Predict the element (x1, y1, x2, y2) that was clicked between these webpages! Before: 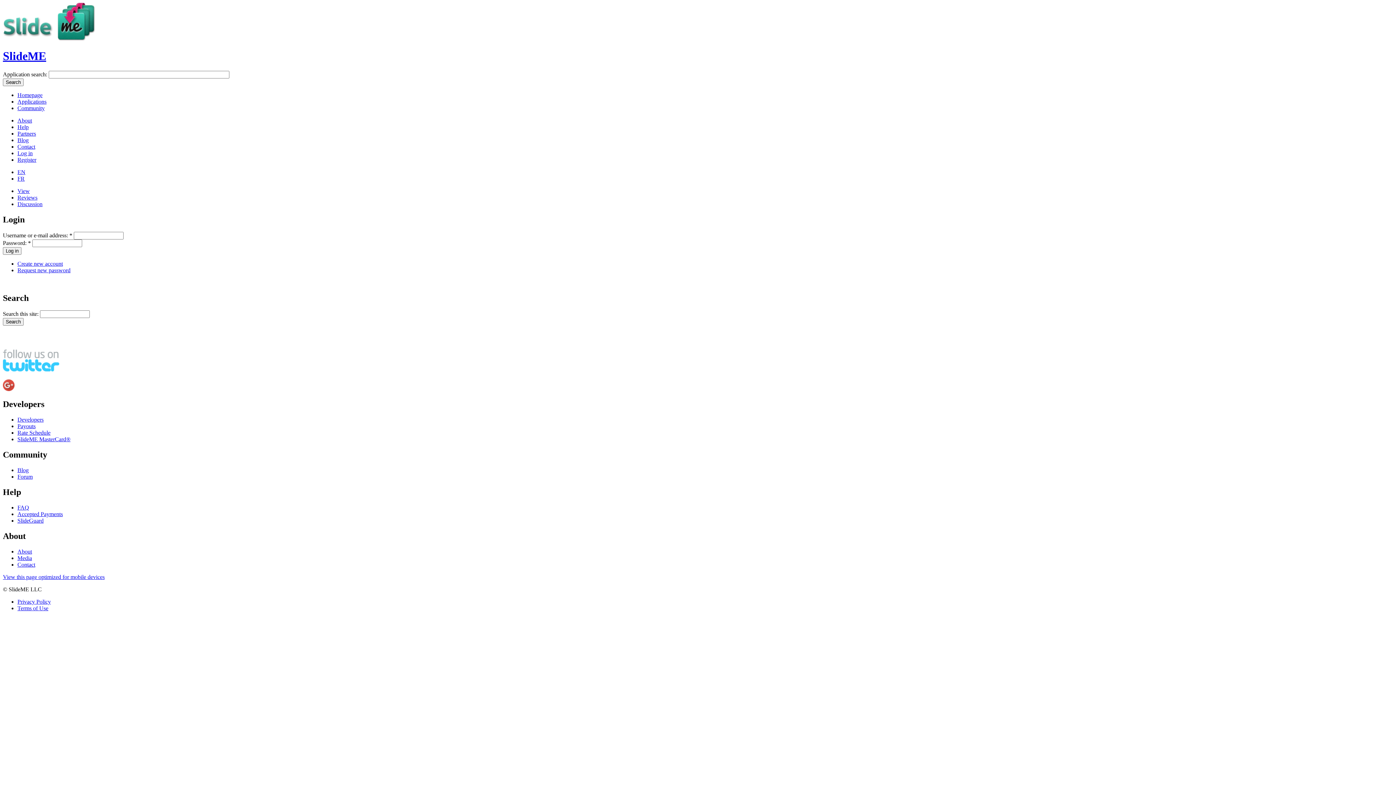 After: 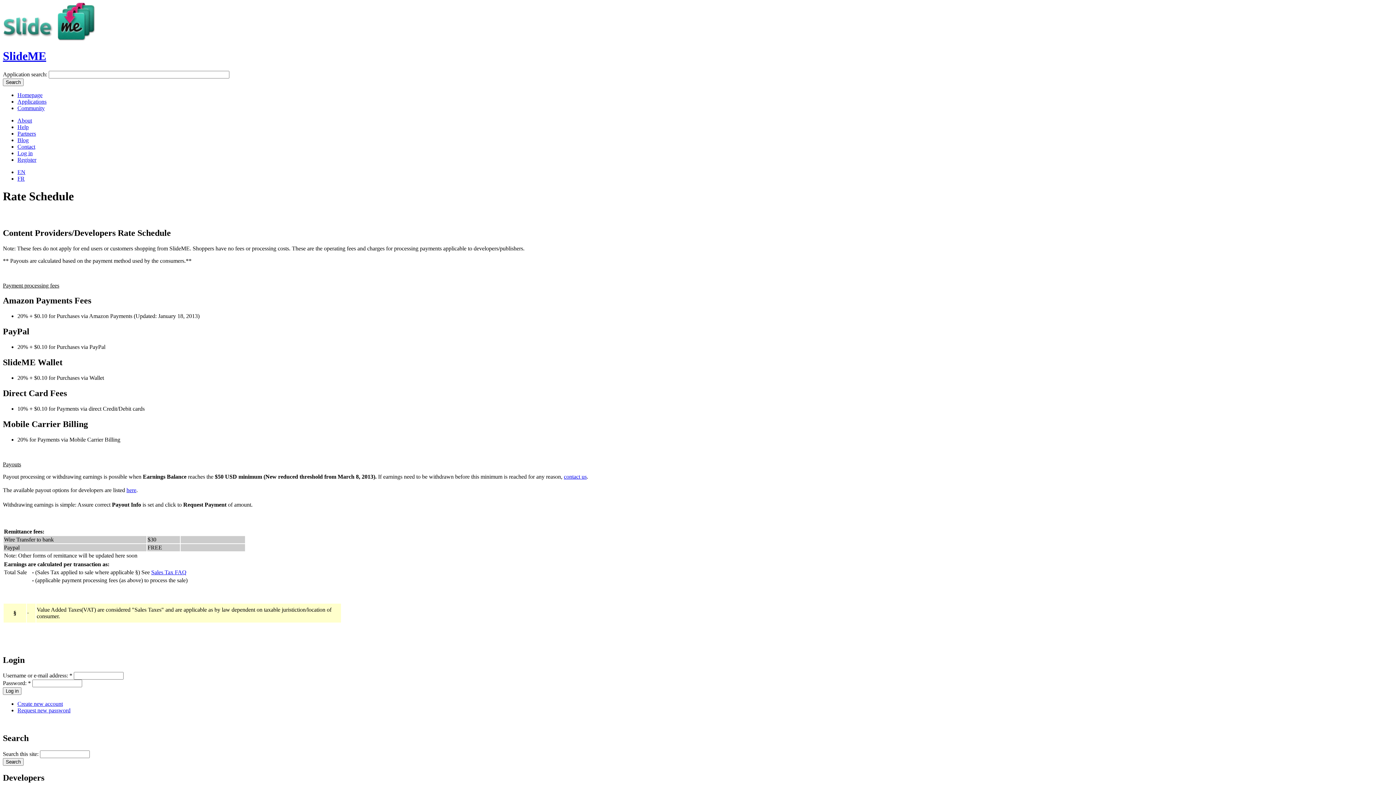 Action: label: Rate Schedule bbox: (17, 429, 50, 436)